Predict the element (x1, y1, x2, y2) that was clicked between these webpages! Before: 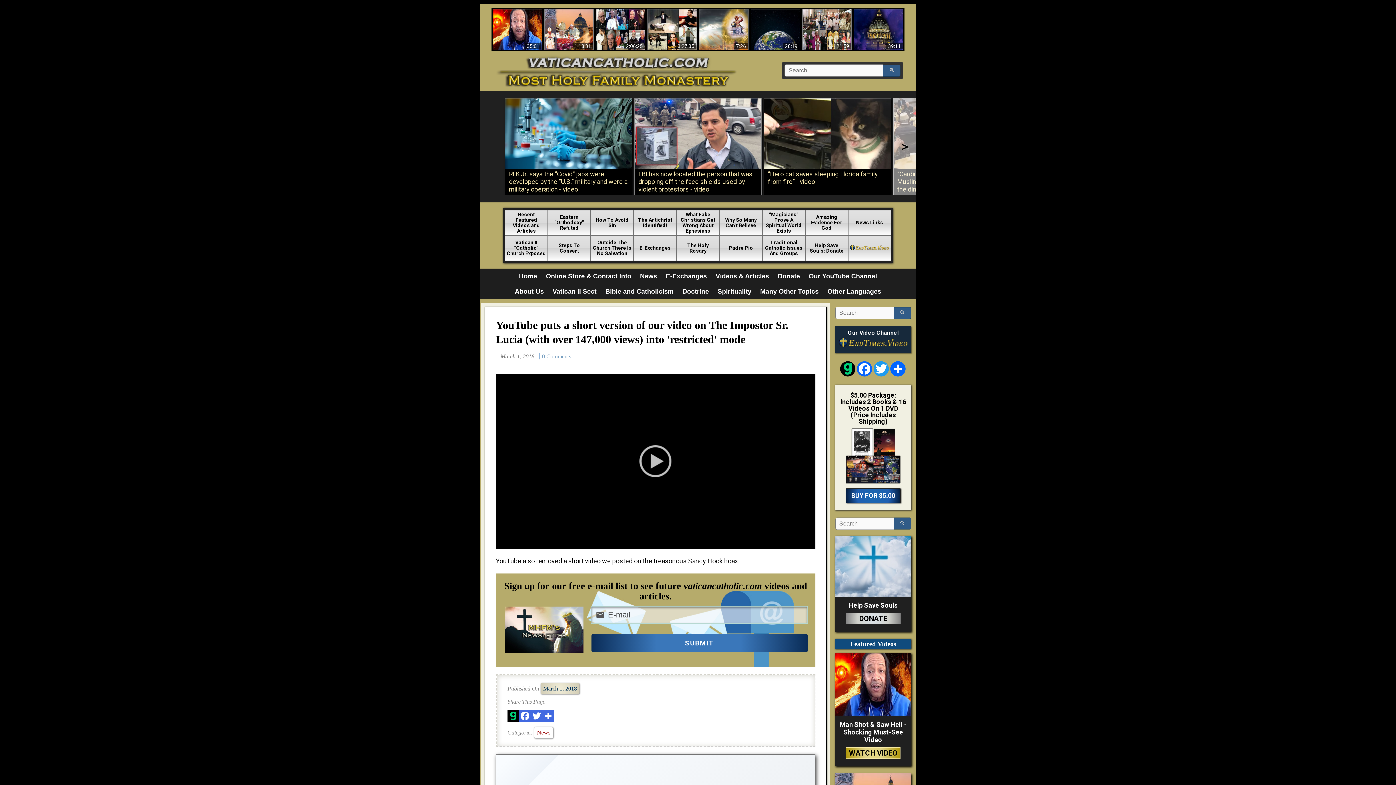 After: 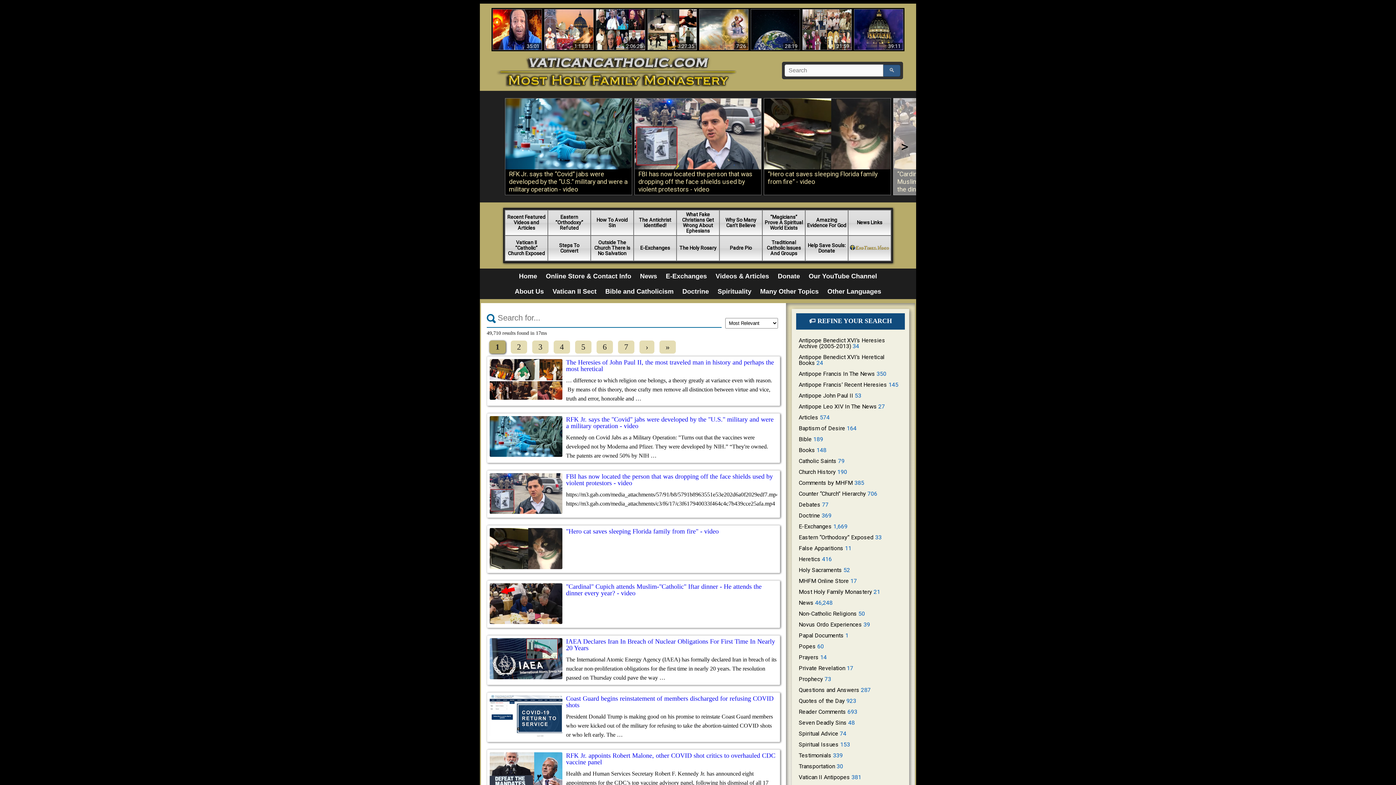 Action: bbox: (894, 307, 911, 319) label: 🔍